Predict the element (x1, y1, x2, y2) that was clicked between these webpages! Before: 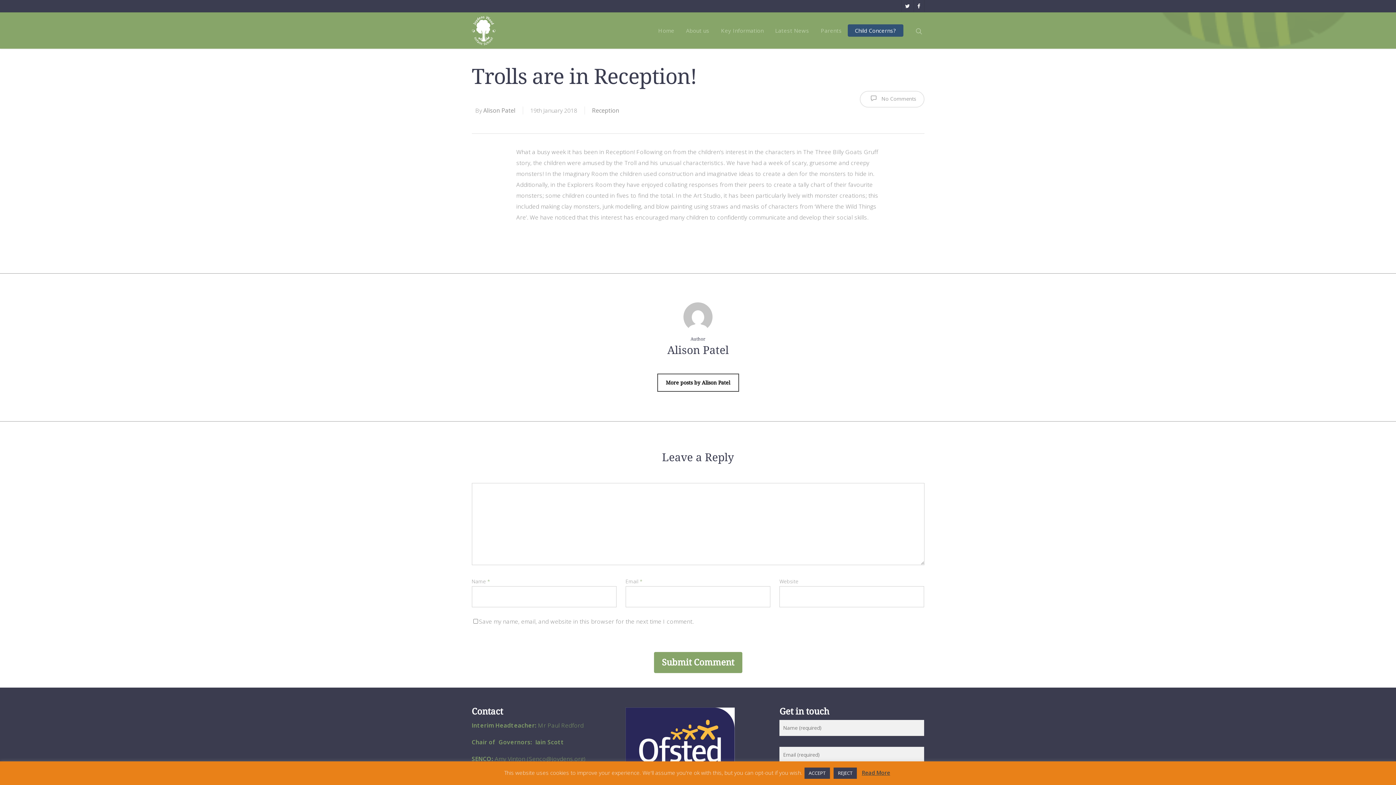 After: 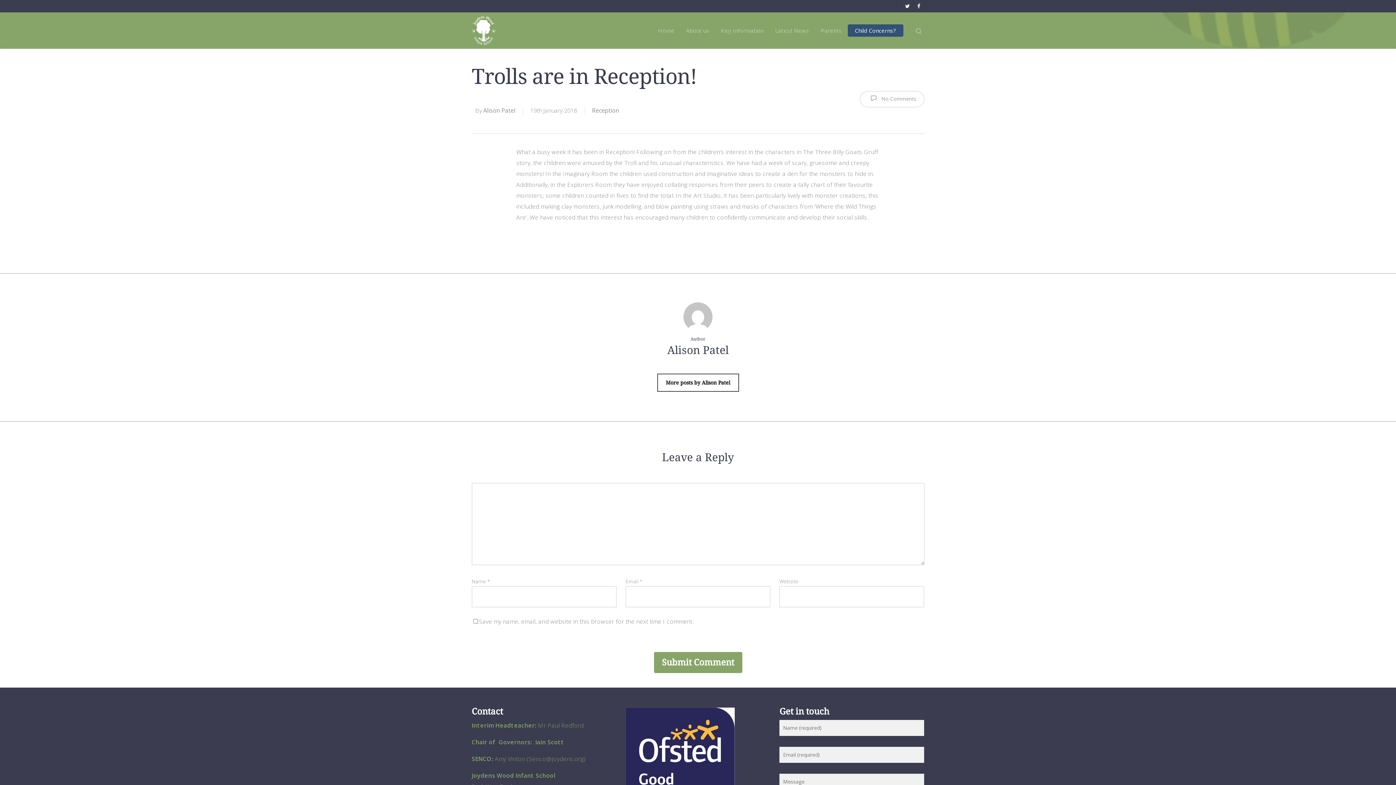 Action: bbox: (804, 768, 830, 779) label: ACCEPT